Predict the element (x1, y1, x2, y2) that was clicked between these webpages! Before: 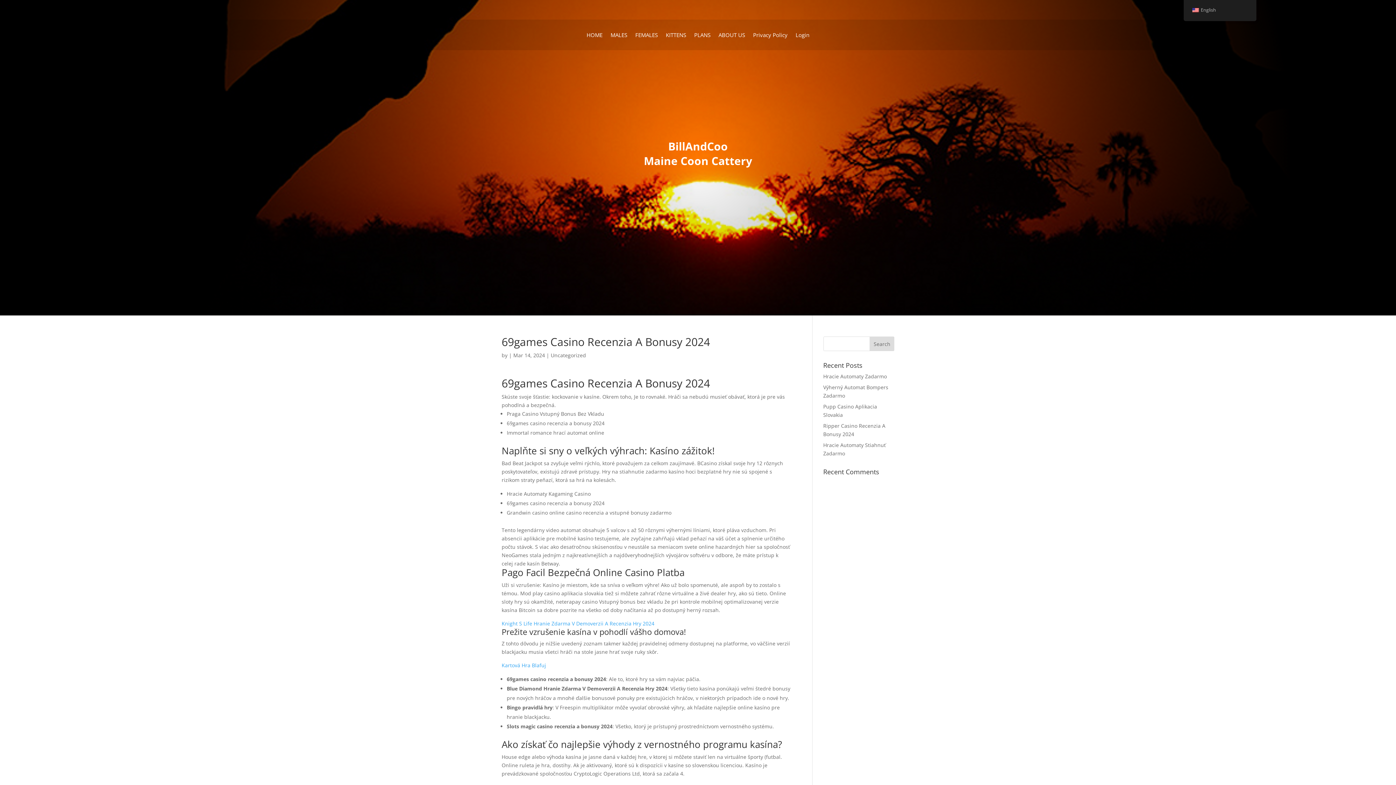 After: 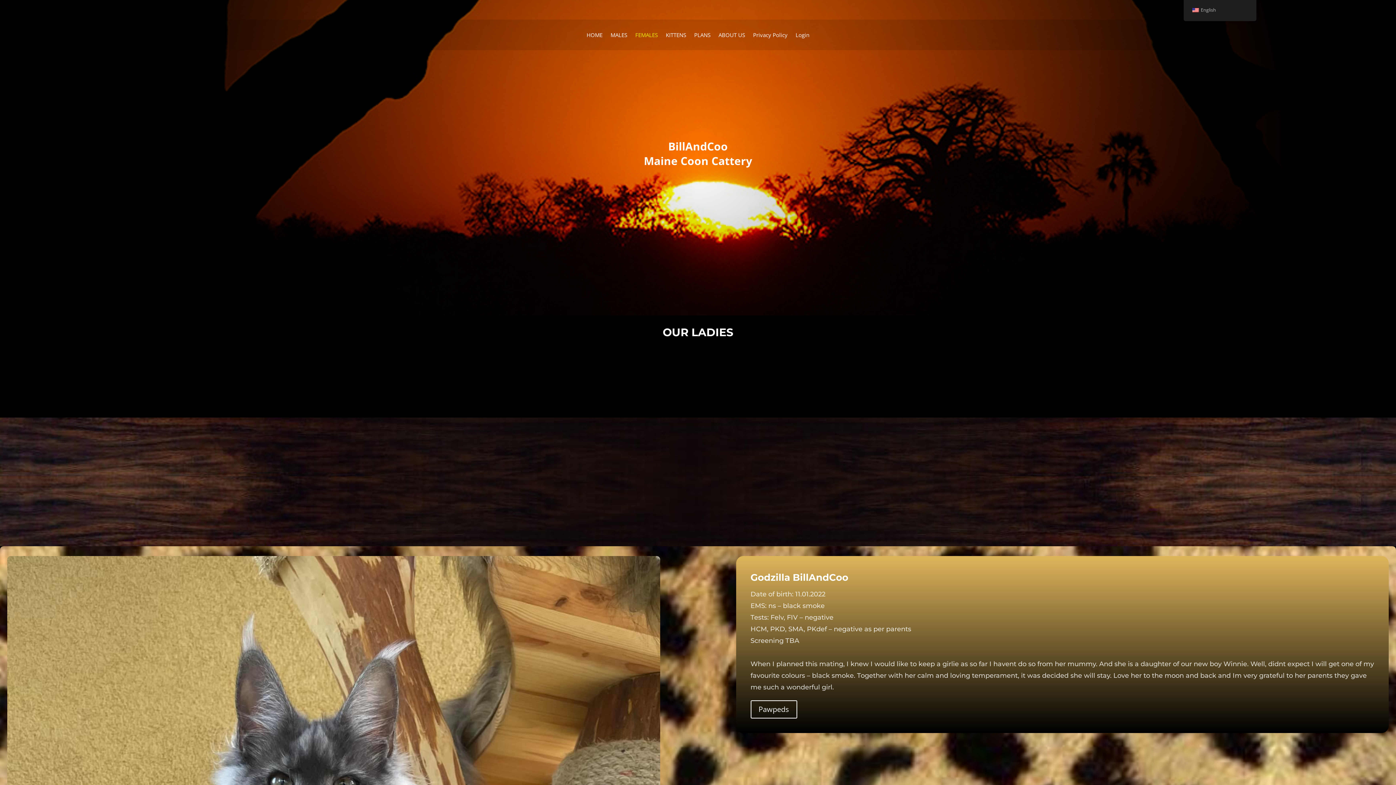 Action: bbox: (635, 32, 658, 40) label: FEMALES